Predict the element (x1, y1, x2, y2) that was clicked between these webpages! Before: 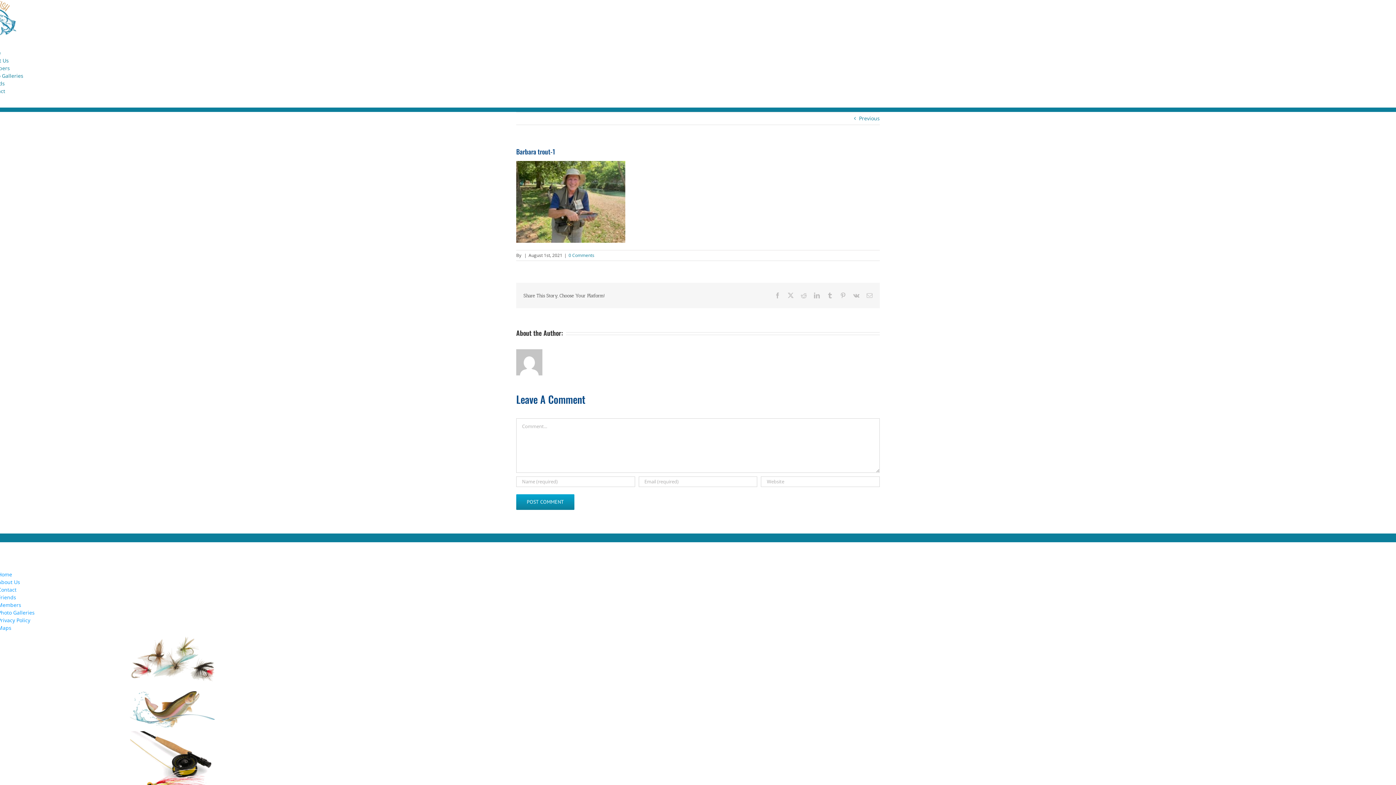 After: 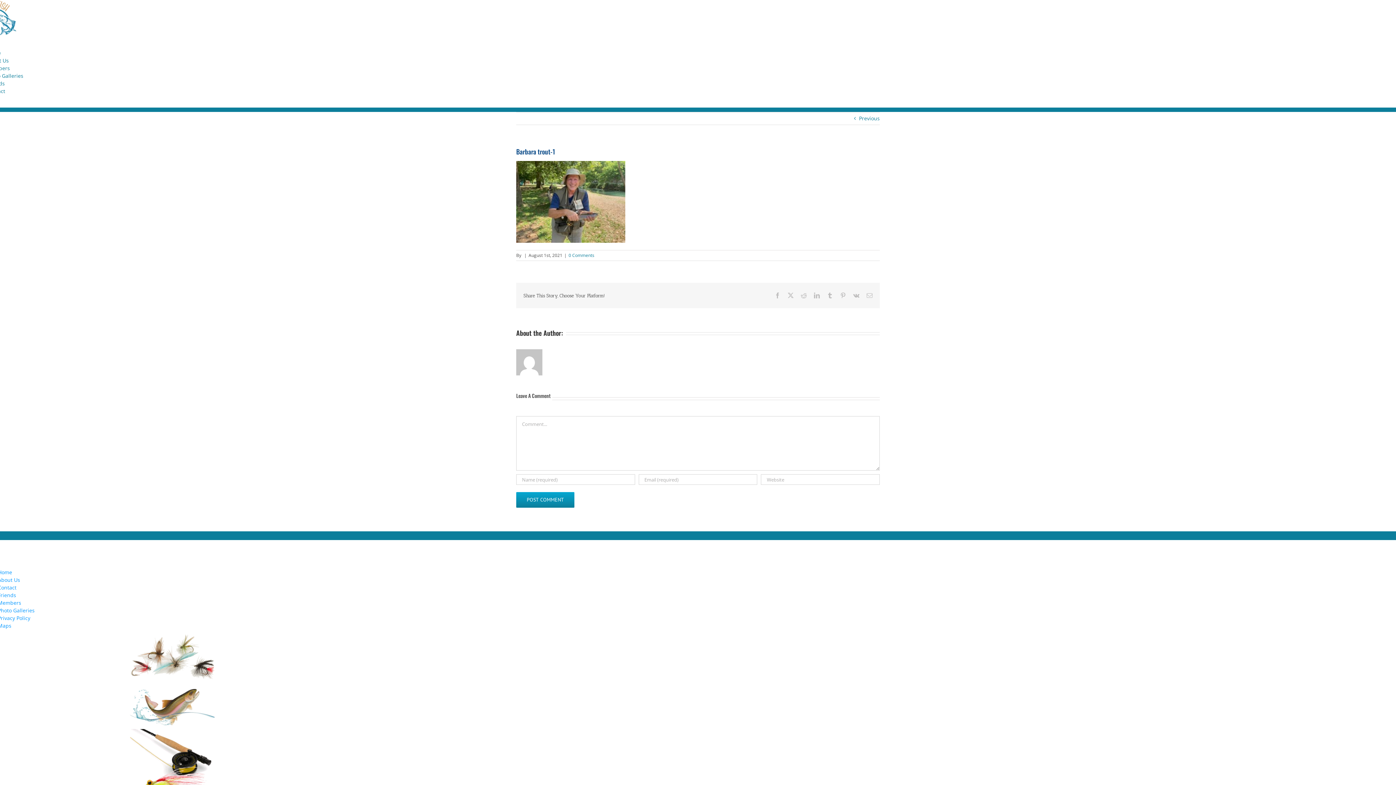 Action: bbox: (866, 292, 872, 298) label: Email